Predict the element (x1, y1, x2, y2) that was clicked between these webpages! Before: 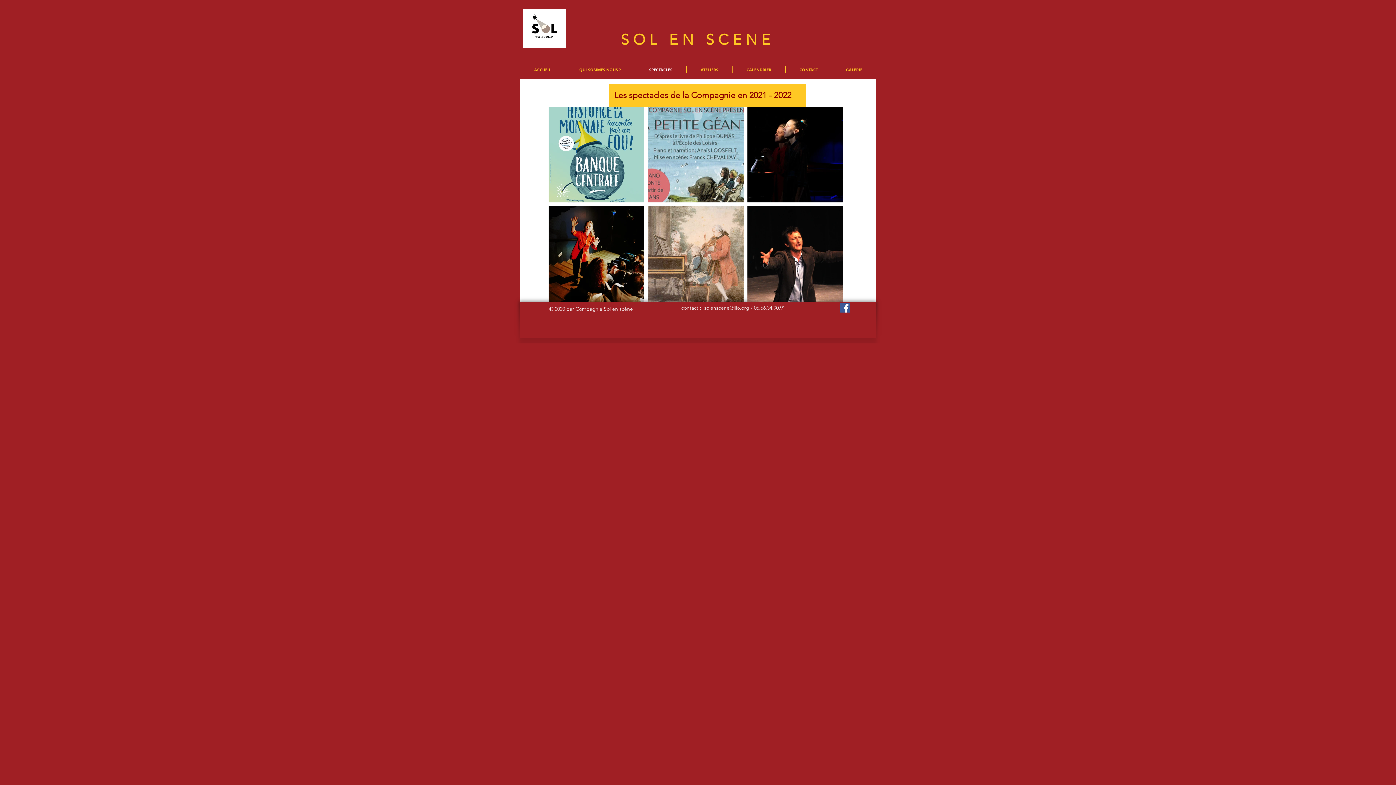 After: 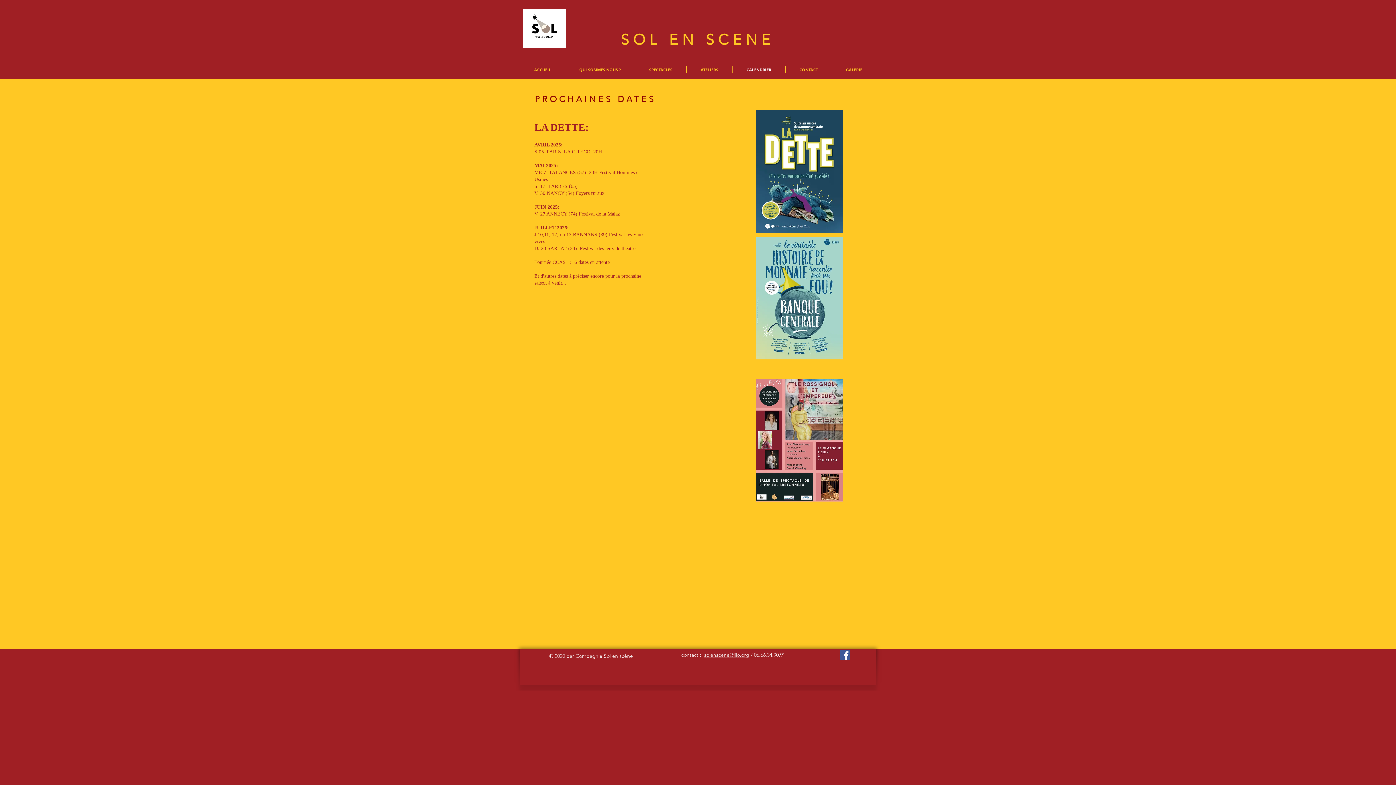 Action: label: CALENDRIER bbox: (732, 66, 785, 73)